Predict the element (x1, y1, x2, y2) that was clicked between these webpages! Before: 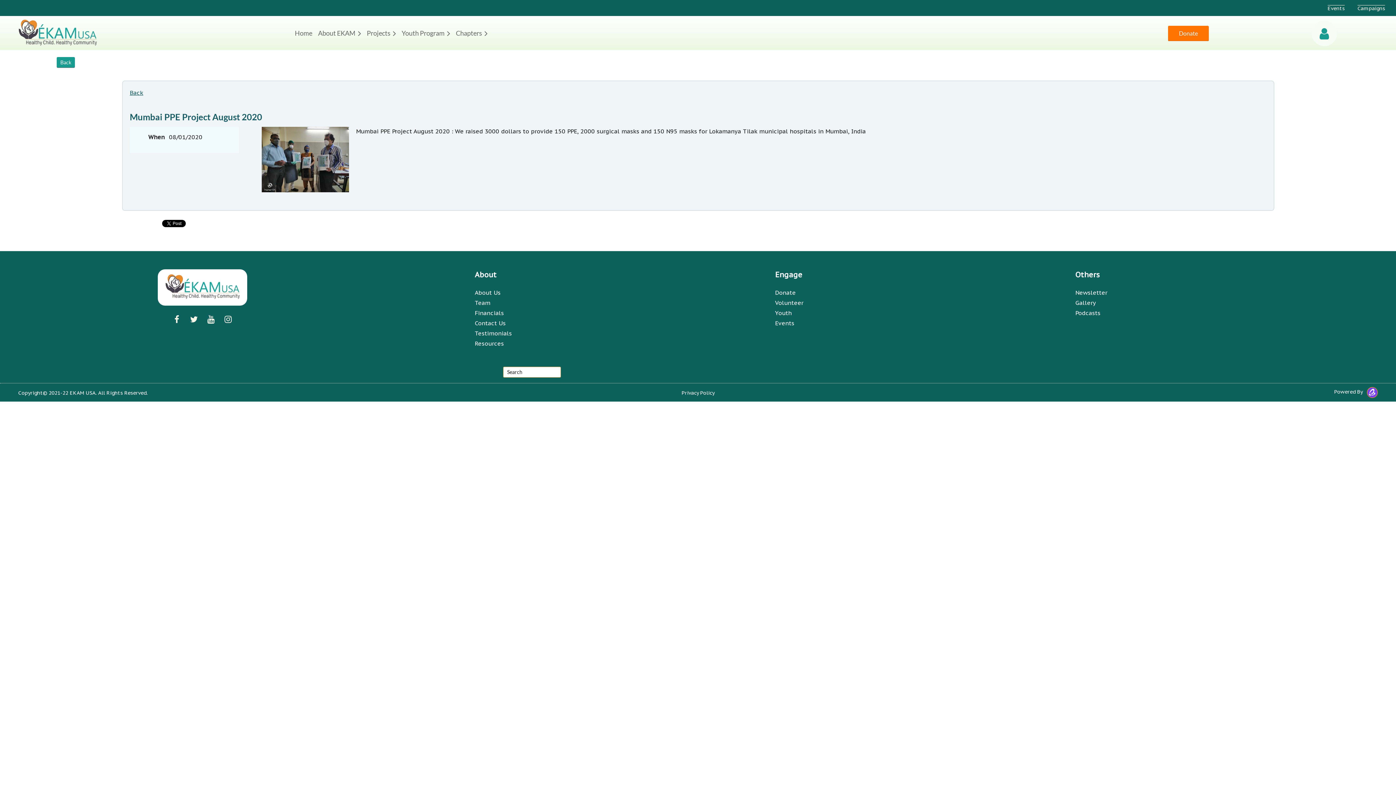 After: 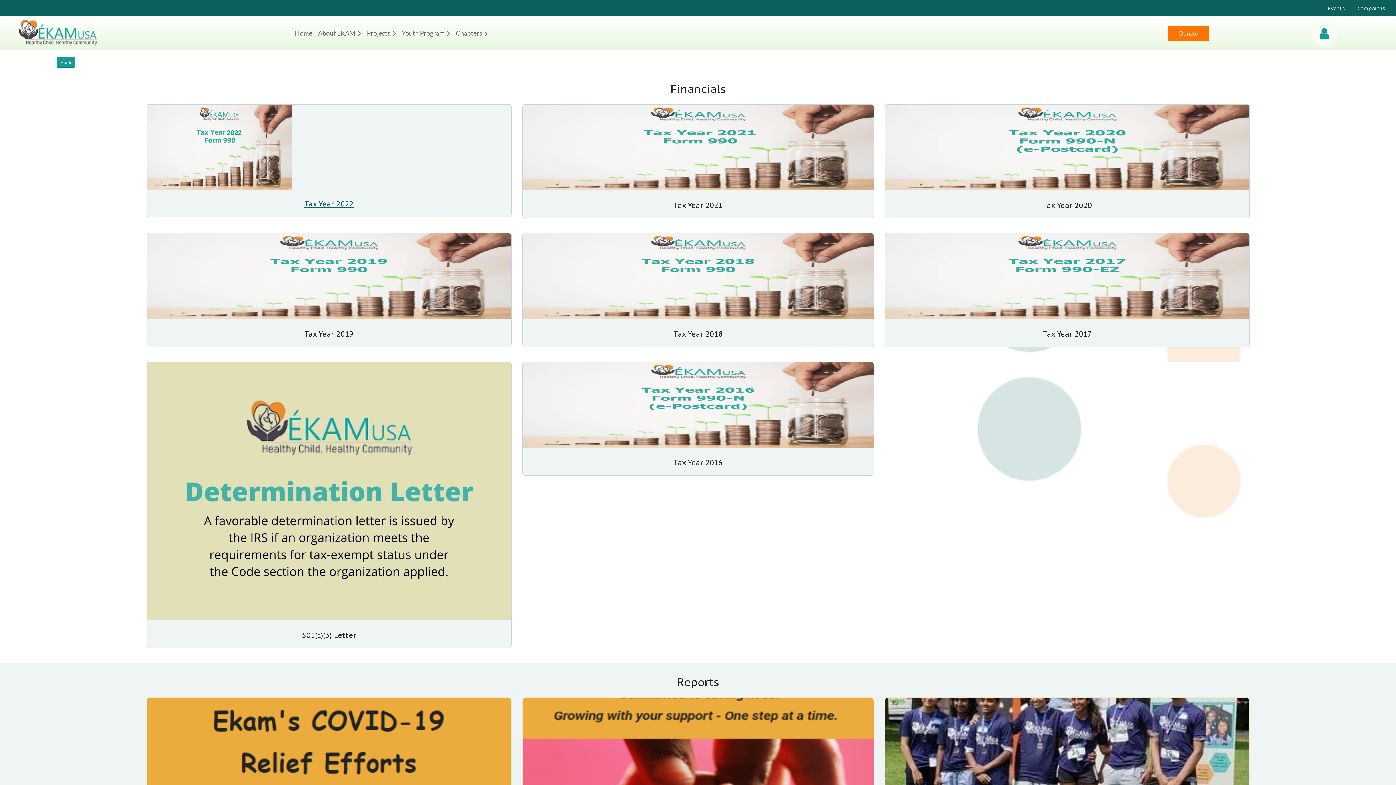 Action: bbox: (474, 309, 504, 316) label: Financials